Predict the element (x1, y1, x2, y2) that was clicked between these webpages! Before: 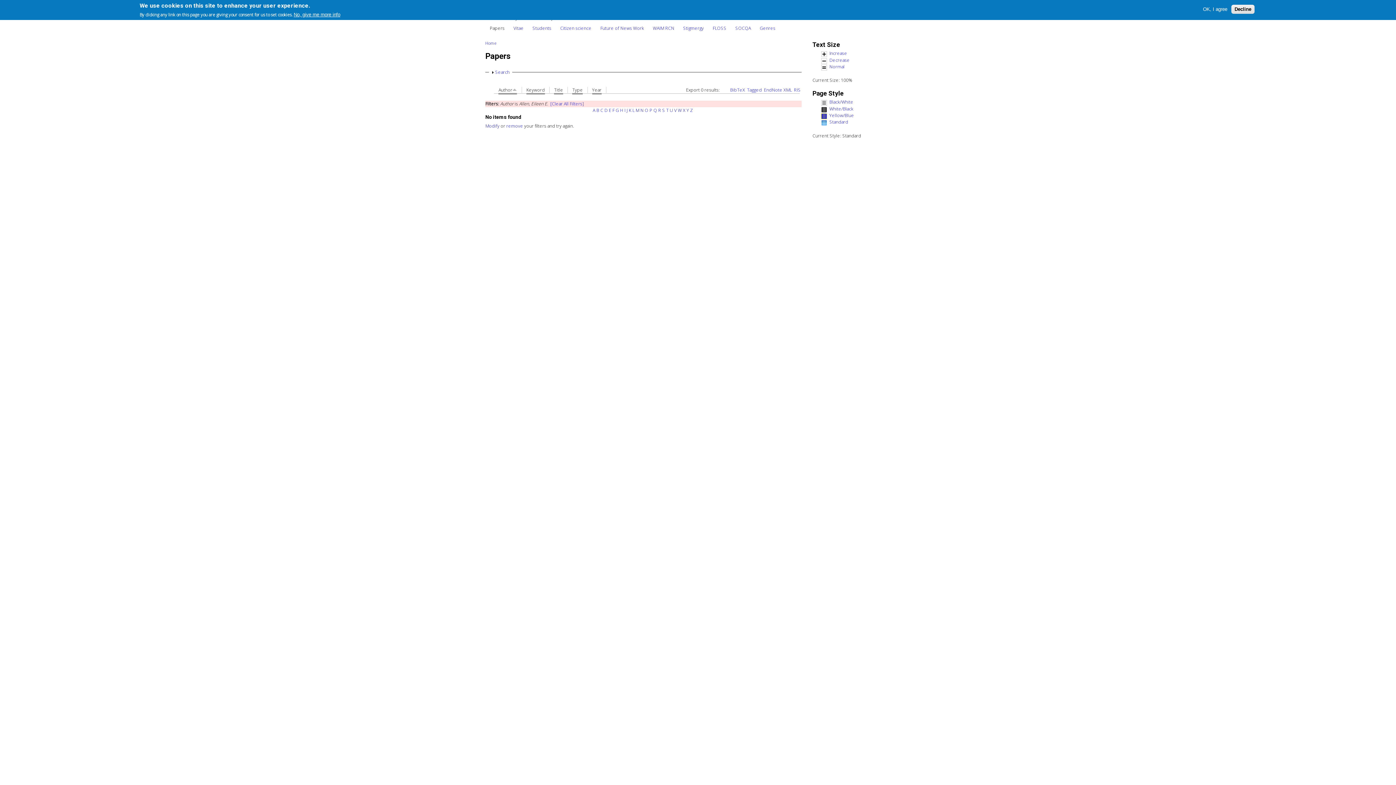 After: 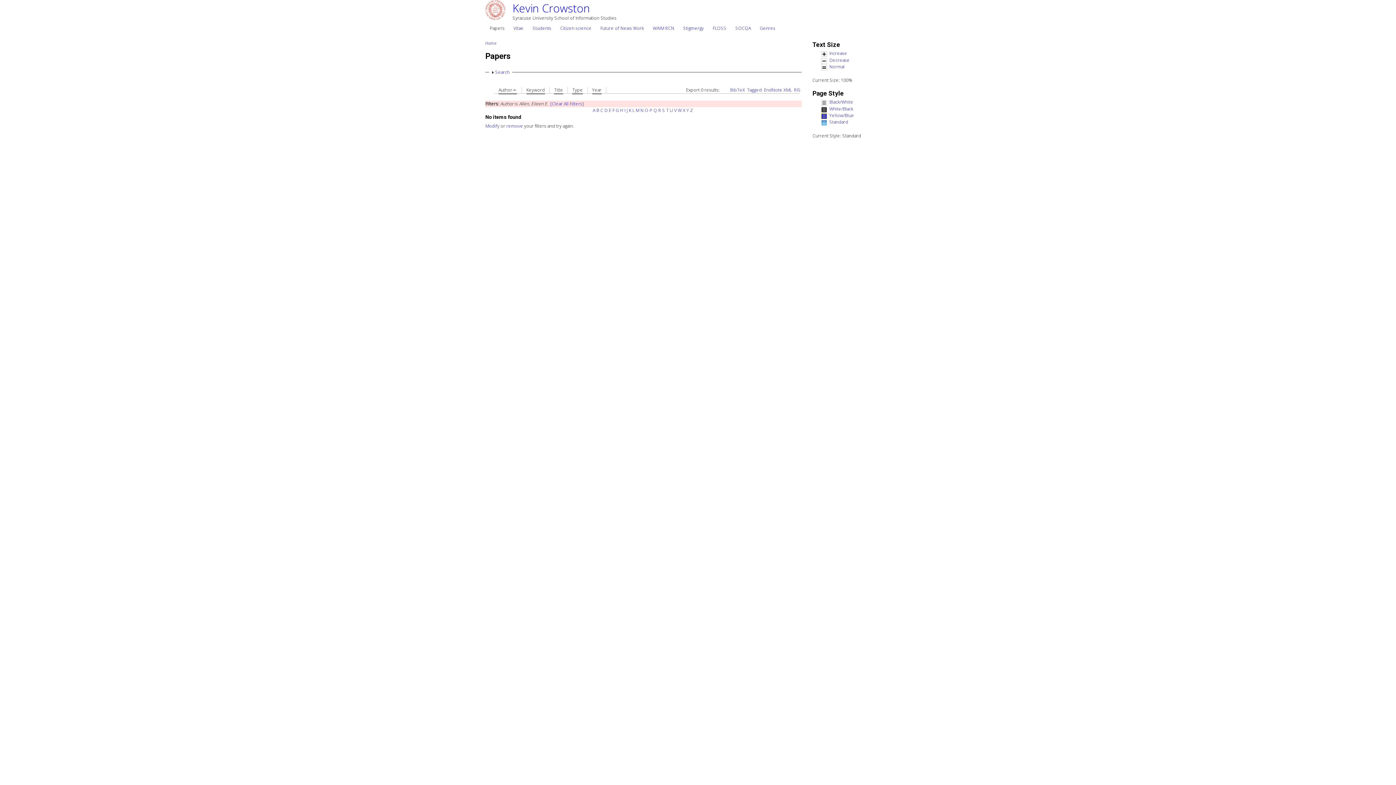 Action: bbox: (1200, 6, 1230, 12) label: OK, I agree